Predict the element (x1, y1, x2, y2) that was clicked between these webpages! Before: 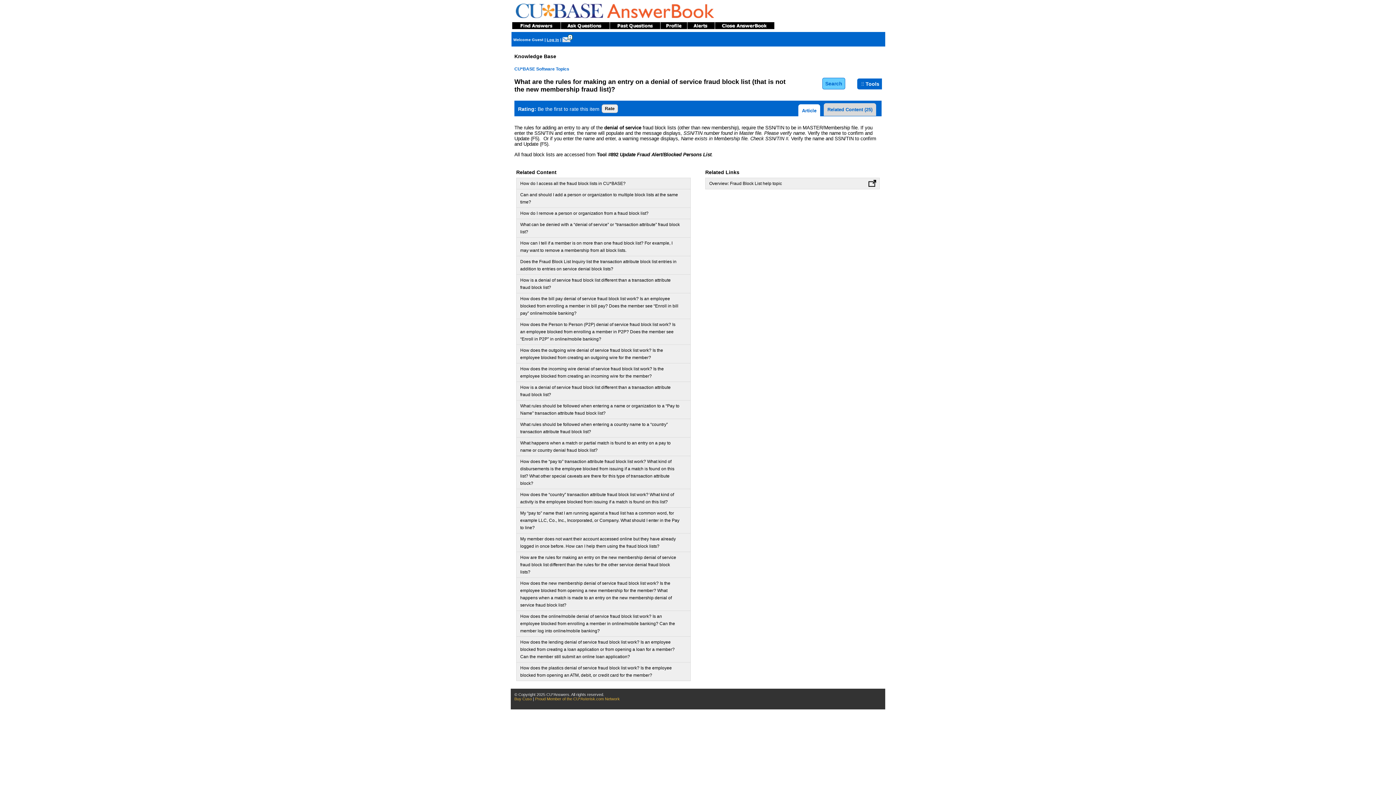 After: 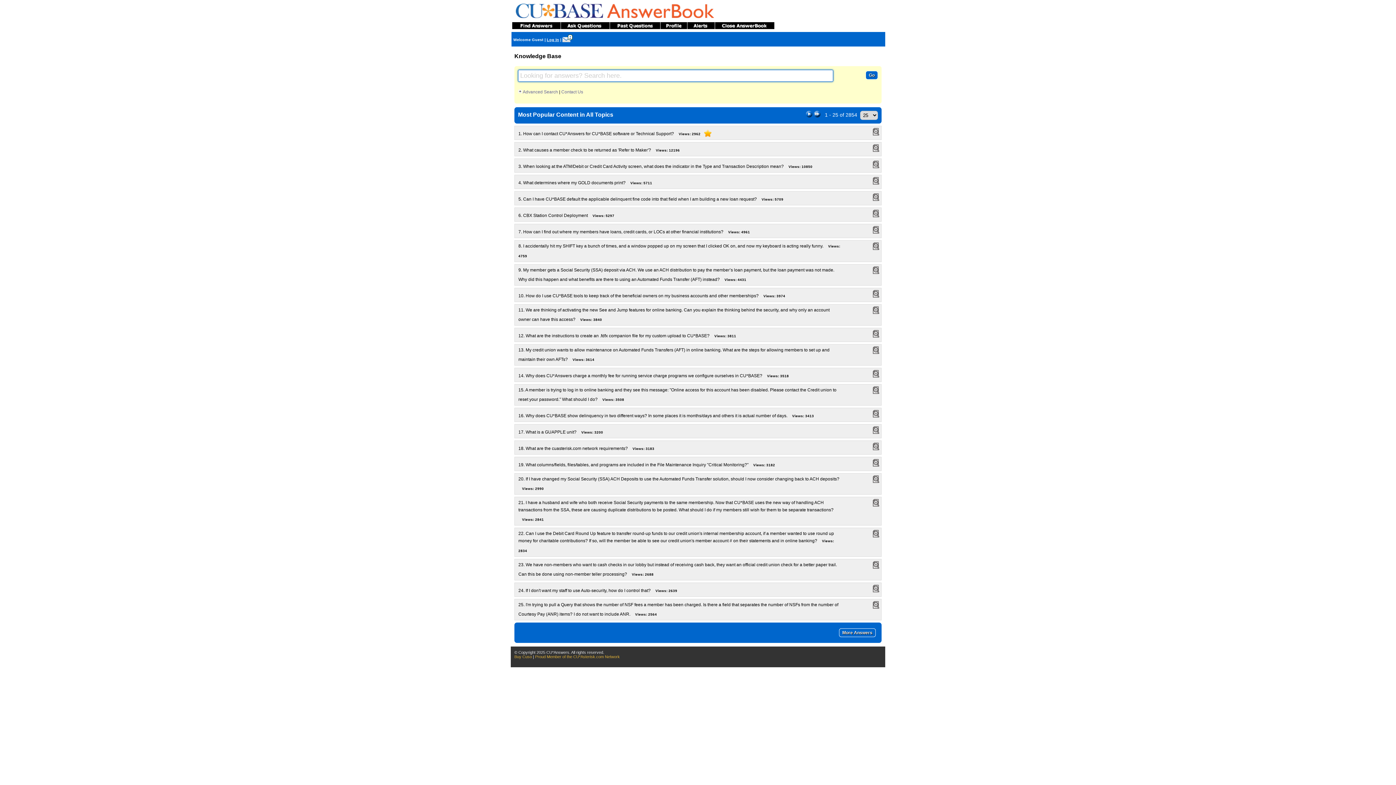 Action: bbox: (512, 25, 560, 30)